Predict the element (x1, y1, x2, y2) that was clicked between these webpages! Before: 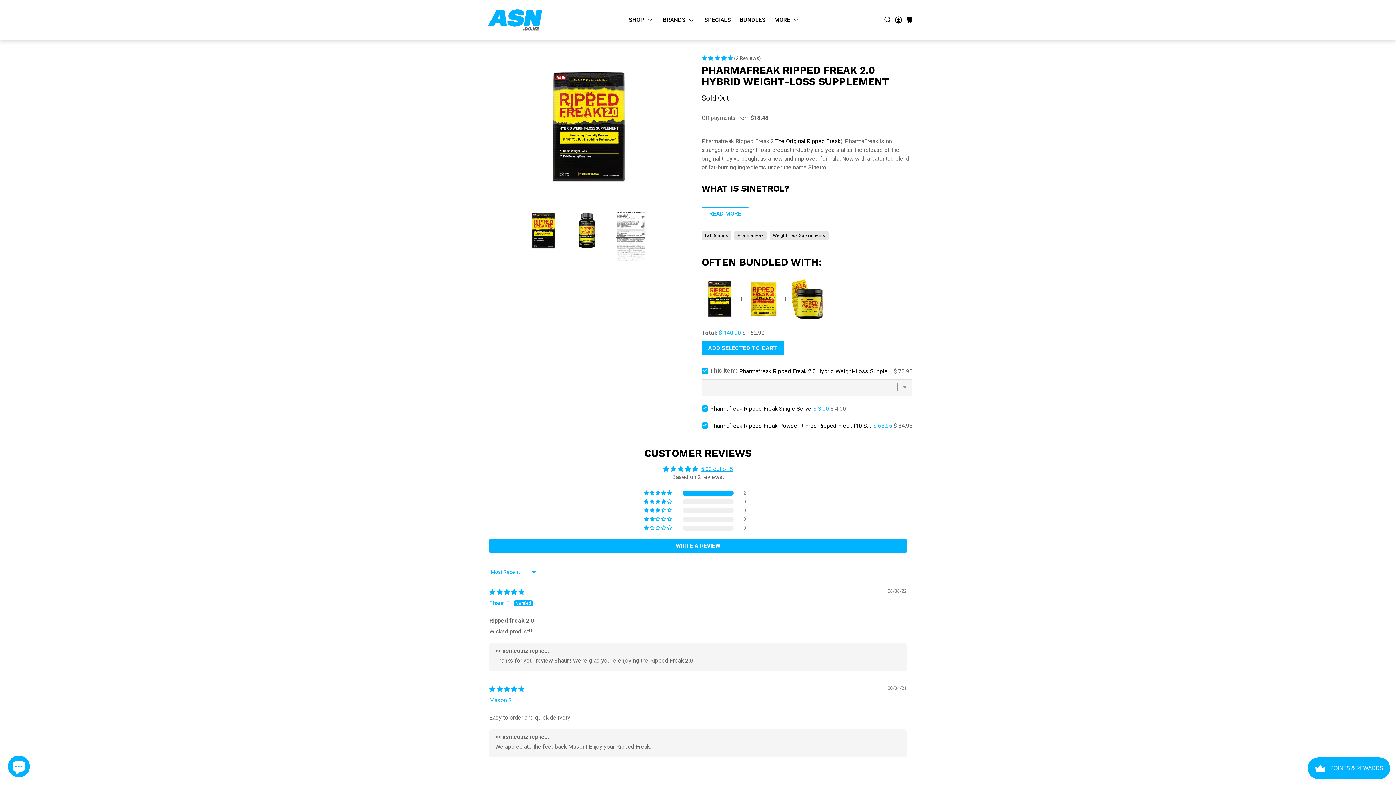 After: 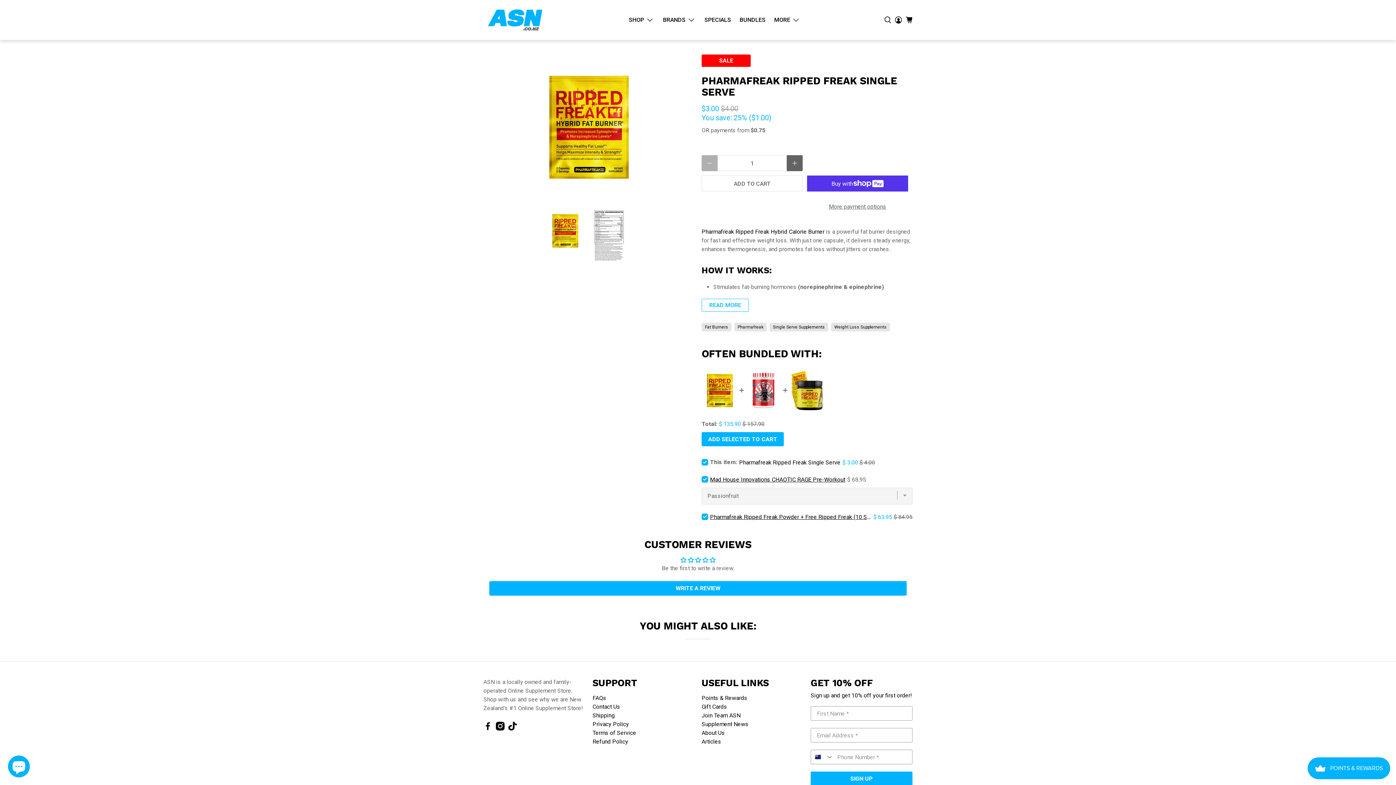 Action: bbox: (745, 275, 781, 322)